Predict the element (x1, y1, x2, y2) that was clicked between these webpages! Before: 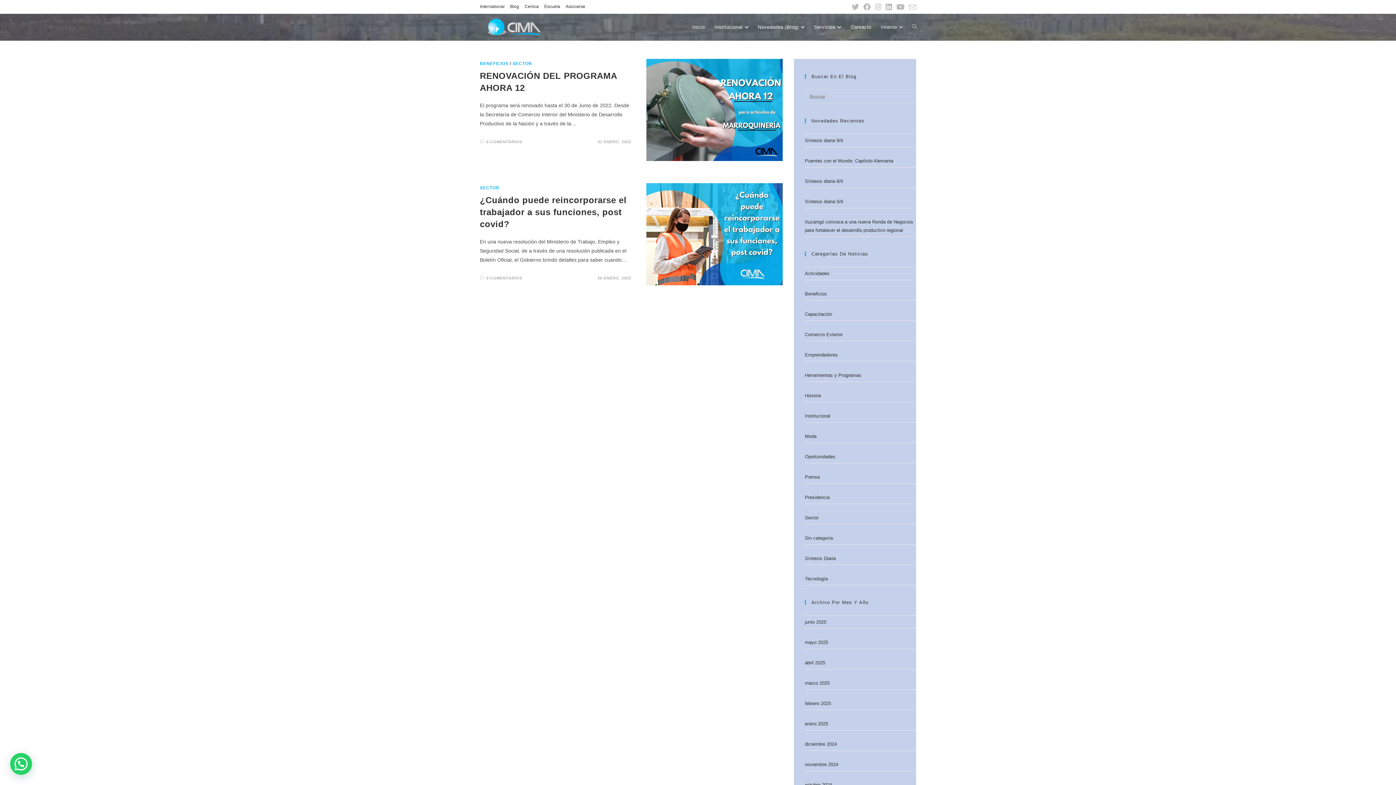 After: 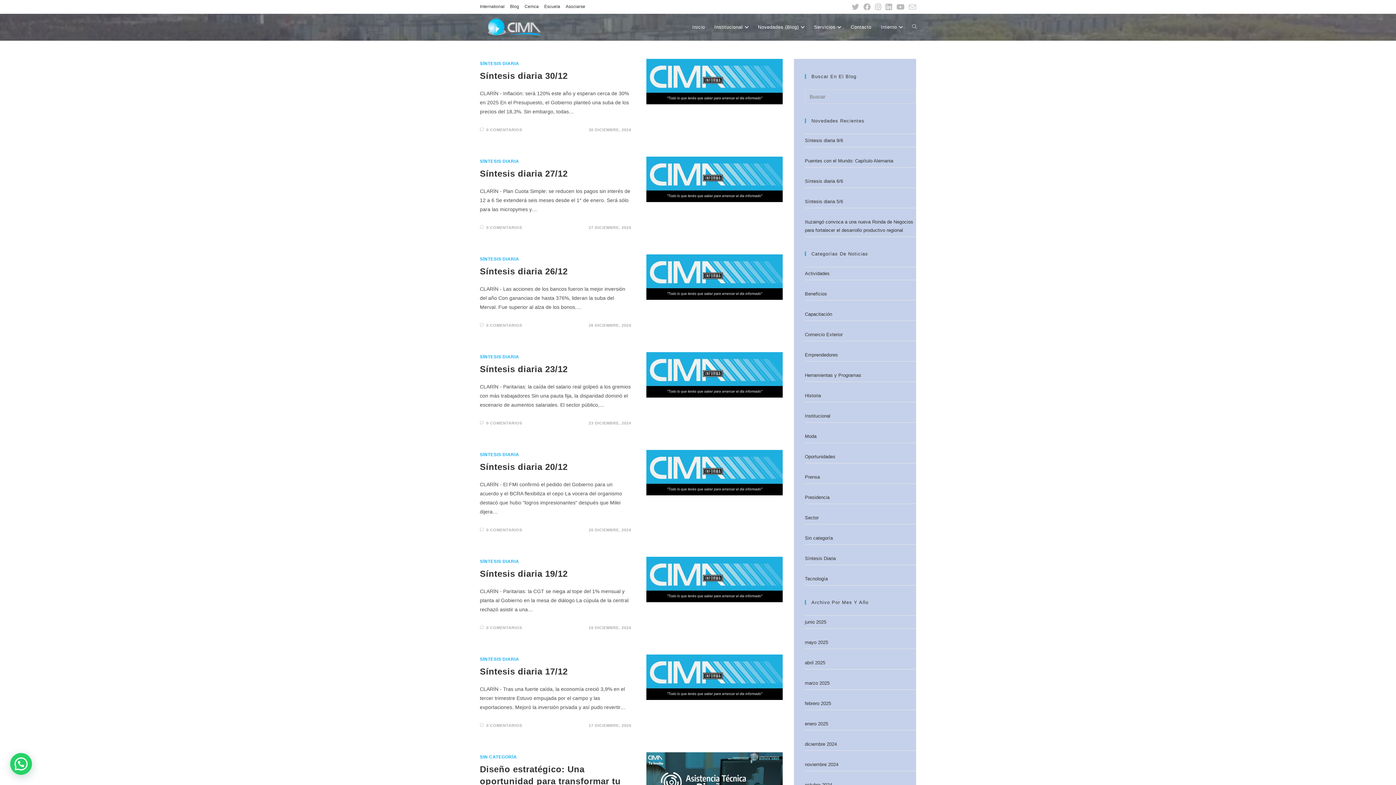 Action: label: diciembre 2024 bbox: (805, 741, 837, 747)